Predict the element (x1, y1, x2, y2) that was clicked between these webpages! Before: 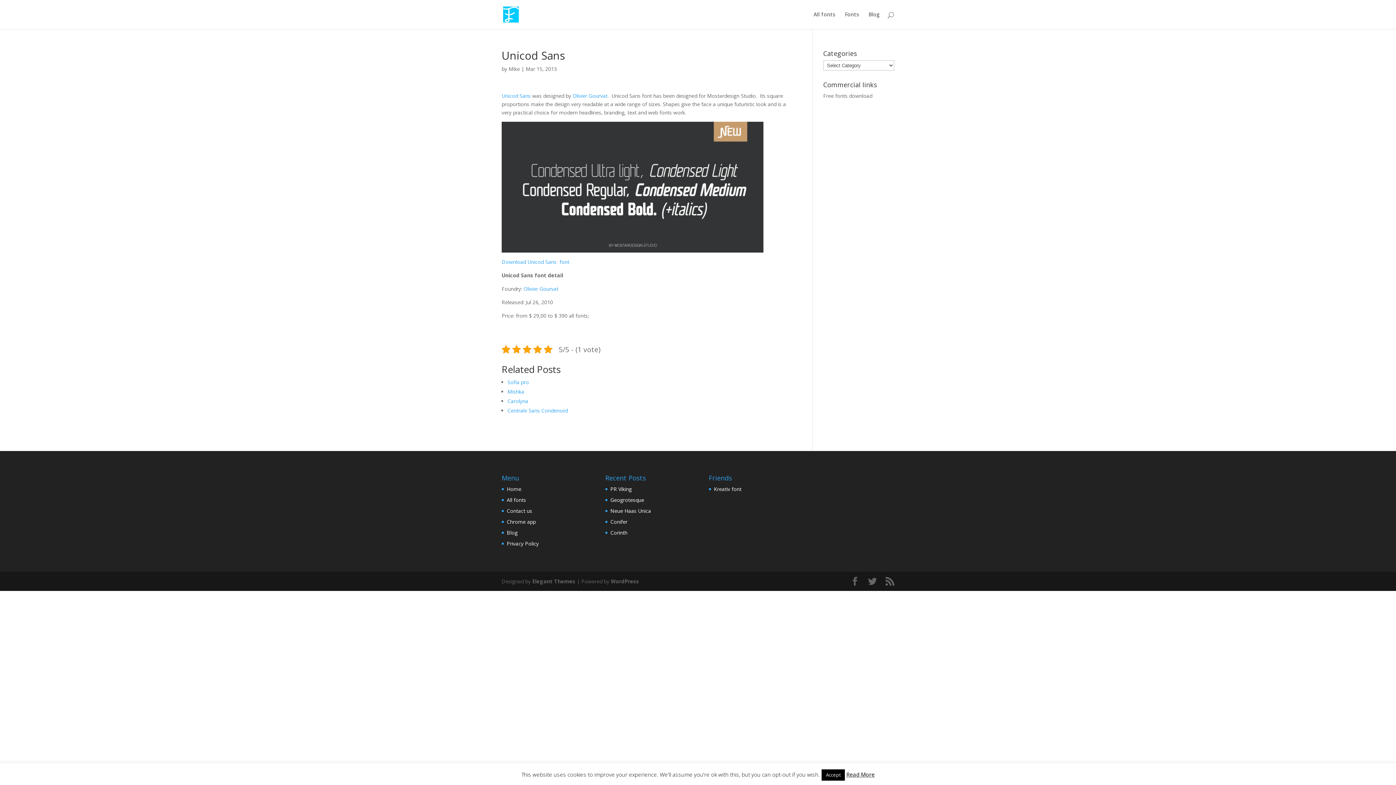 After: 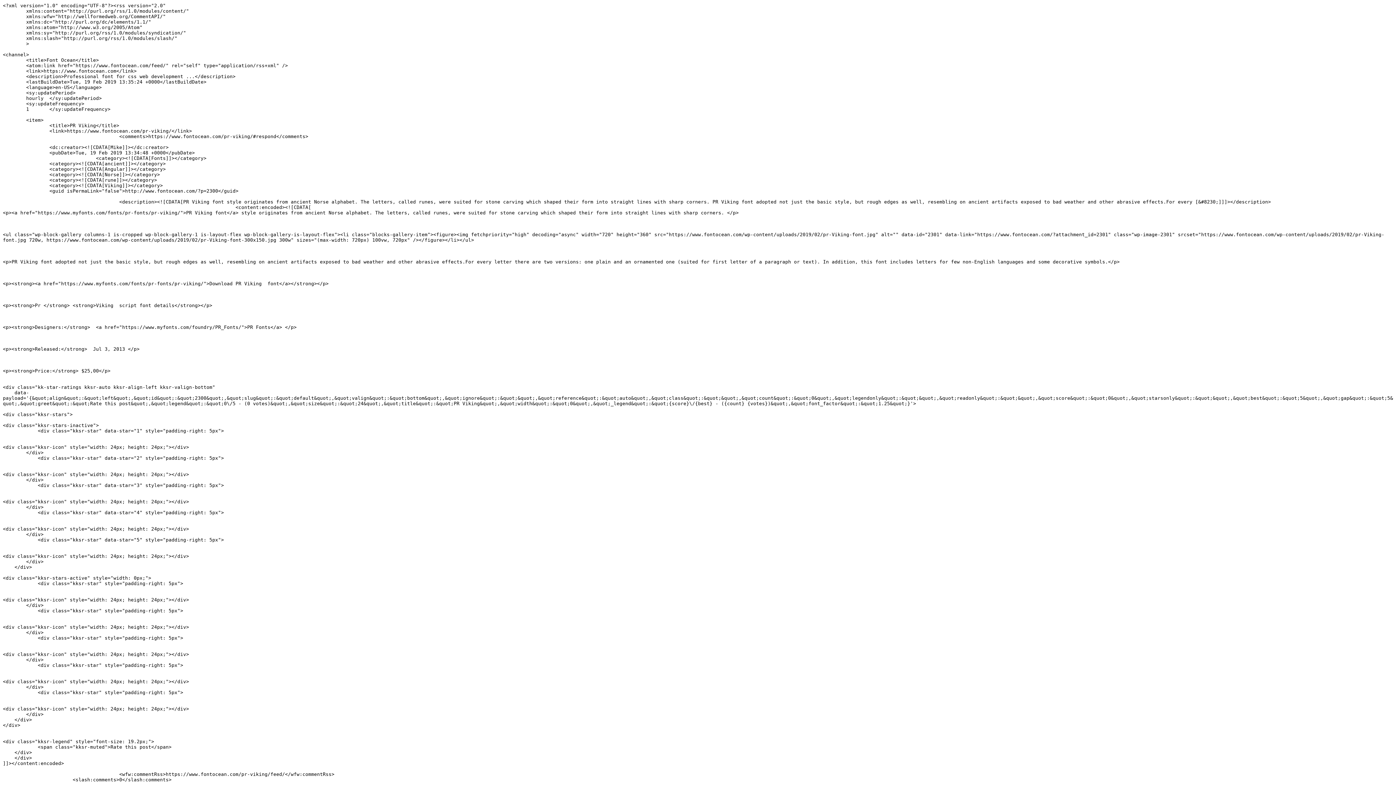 Action: bbox: (885, 577, 894, 586)